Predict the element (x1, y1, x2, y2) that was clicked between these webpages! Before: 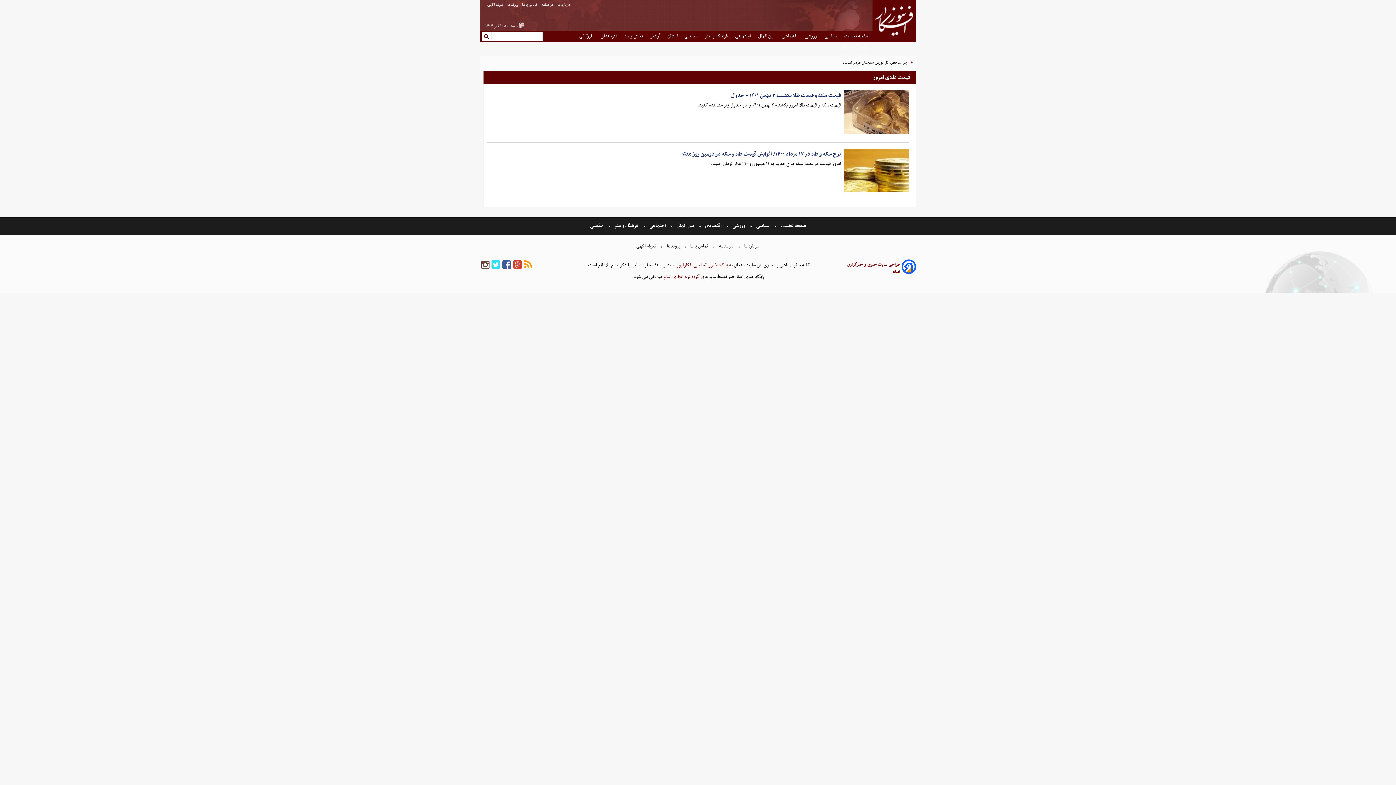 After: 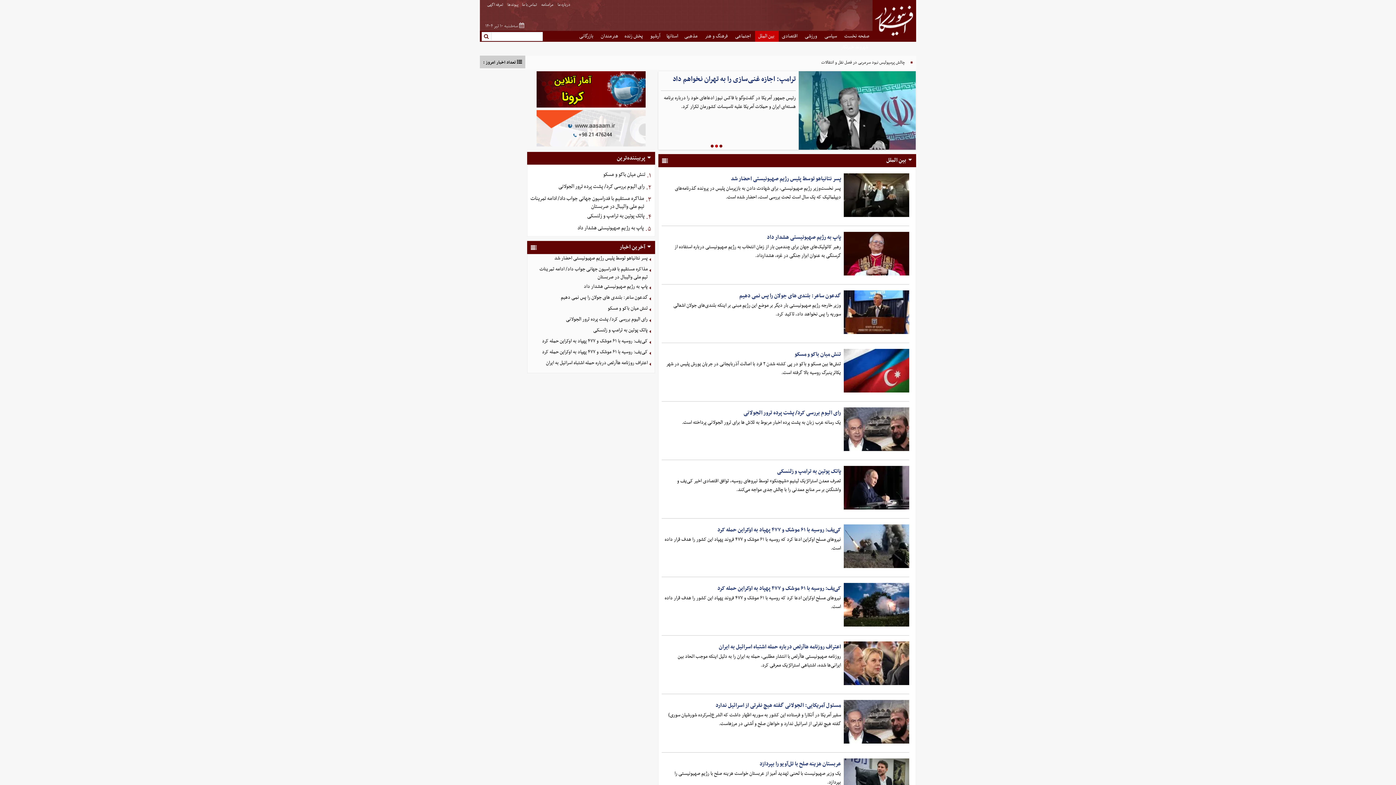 Action: bbox: (758, 30, 775, 41) label:  بین الملل